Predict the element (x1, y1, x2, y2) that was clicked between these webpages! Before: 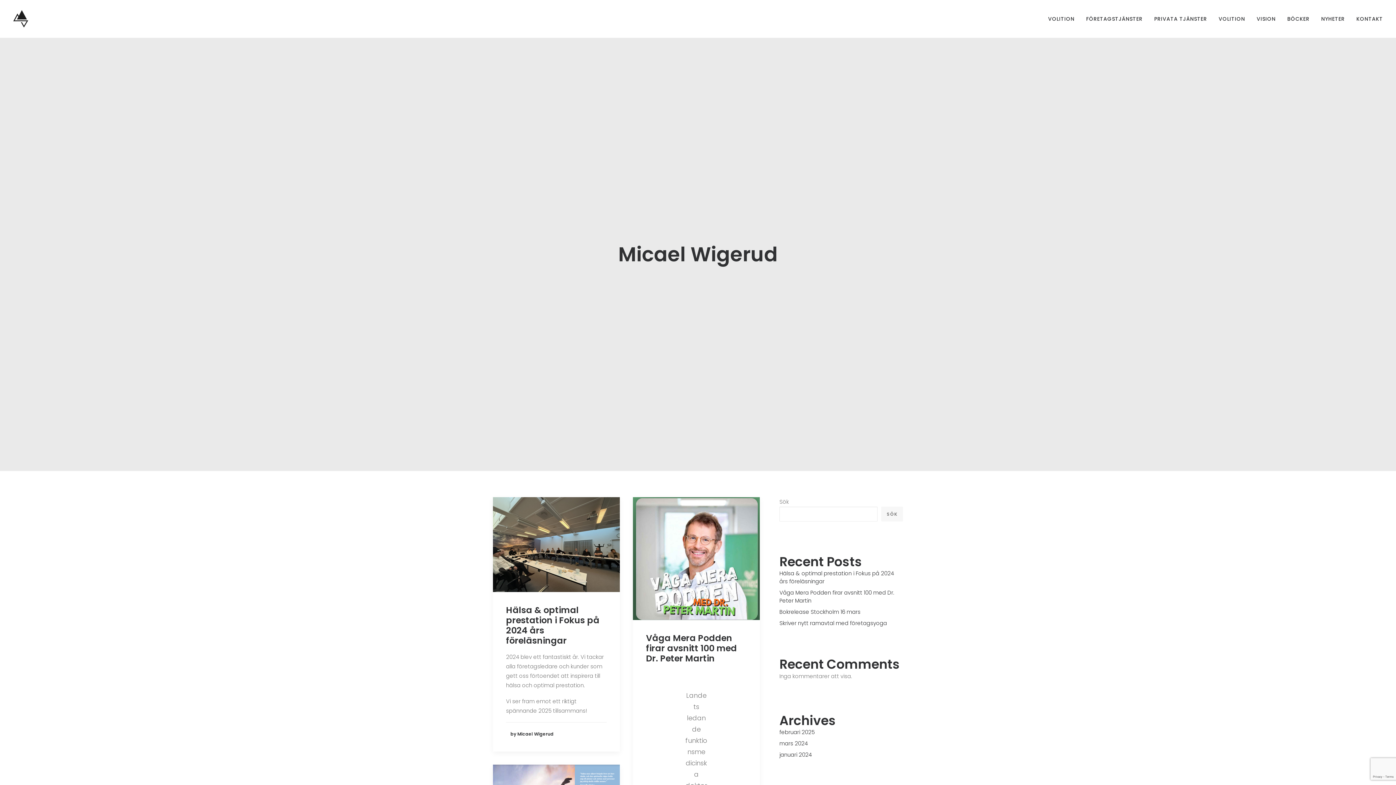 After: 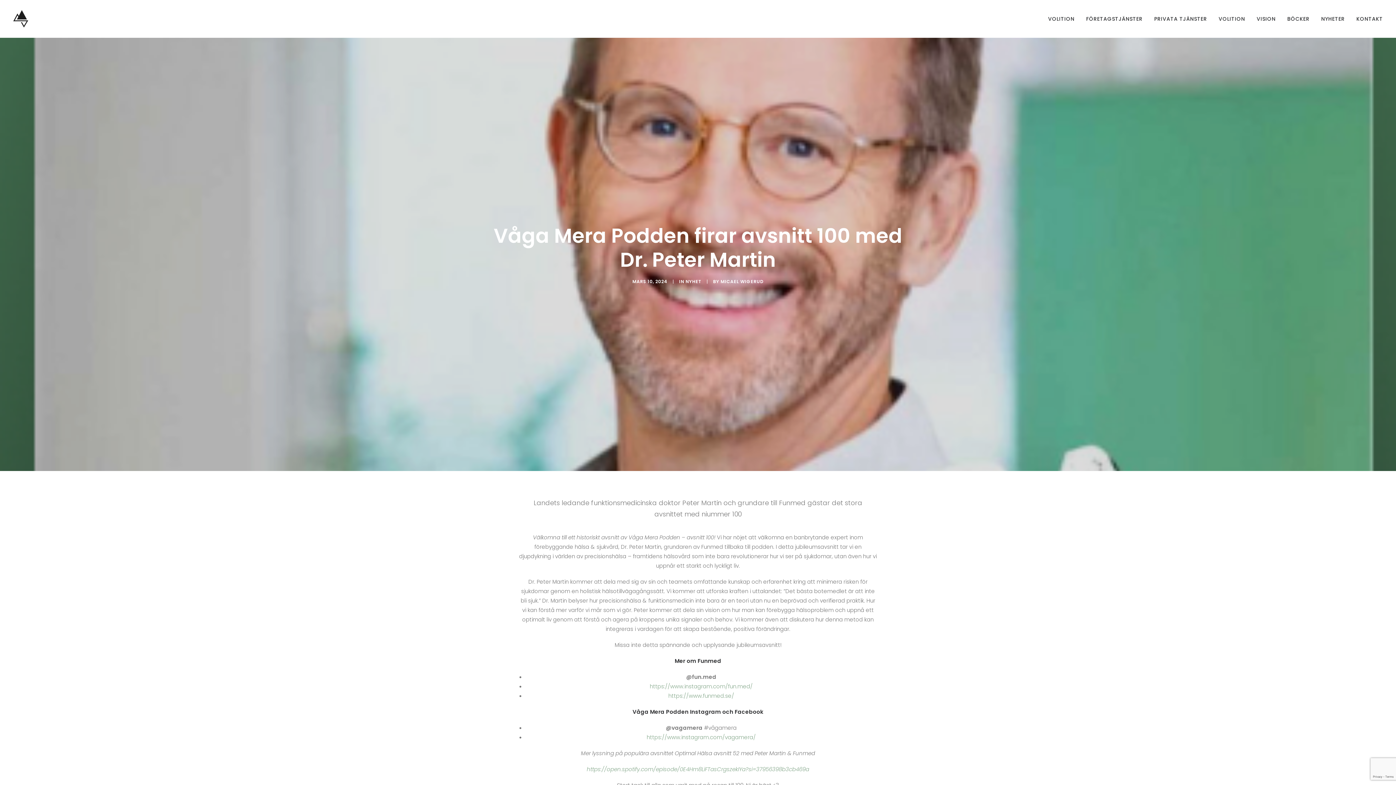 Action: bbox: (633, 497, 760, 620)